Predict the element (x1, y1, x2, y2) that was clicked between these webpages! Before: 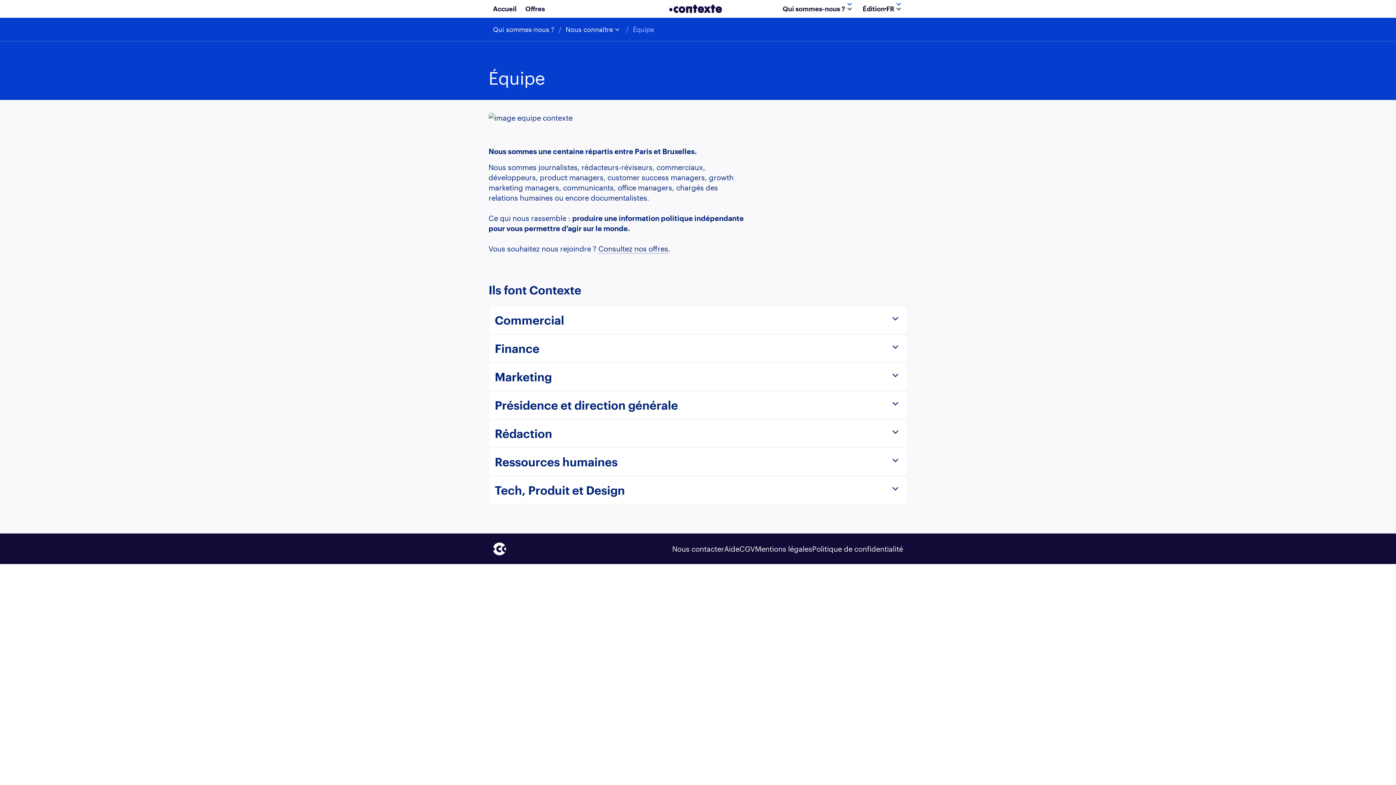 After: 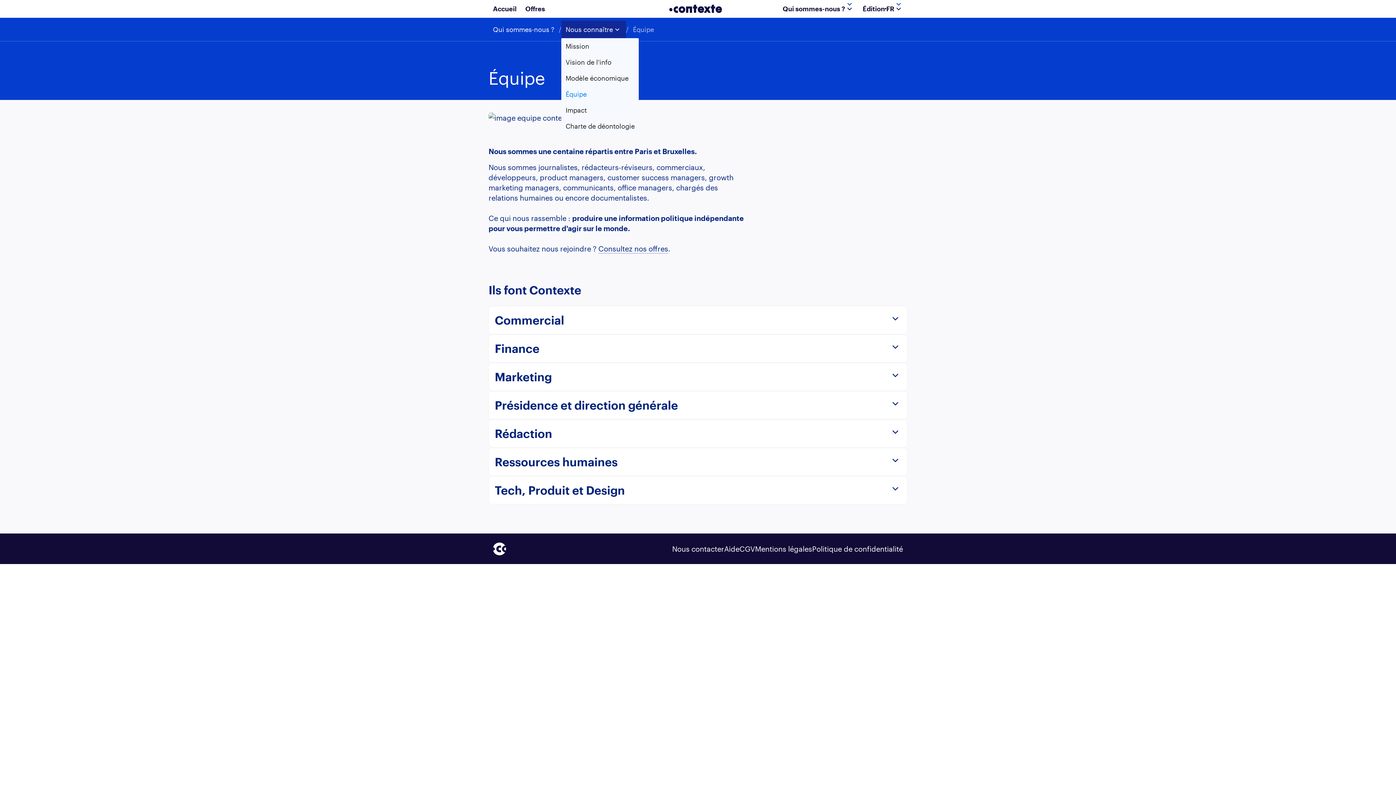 Action: label: Nous connaître bbox: (561, 20, 626, 38)